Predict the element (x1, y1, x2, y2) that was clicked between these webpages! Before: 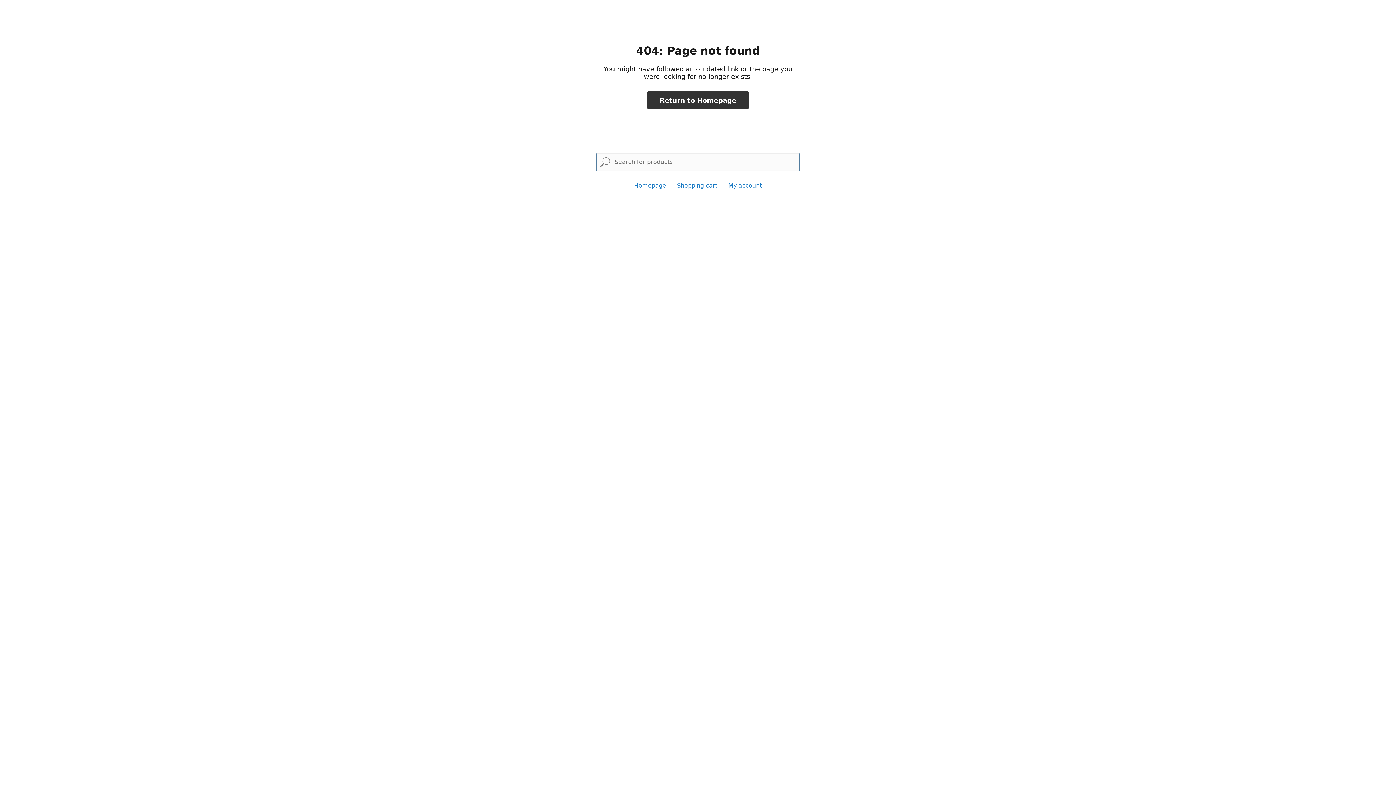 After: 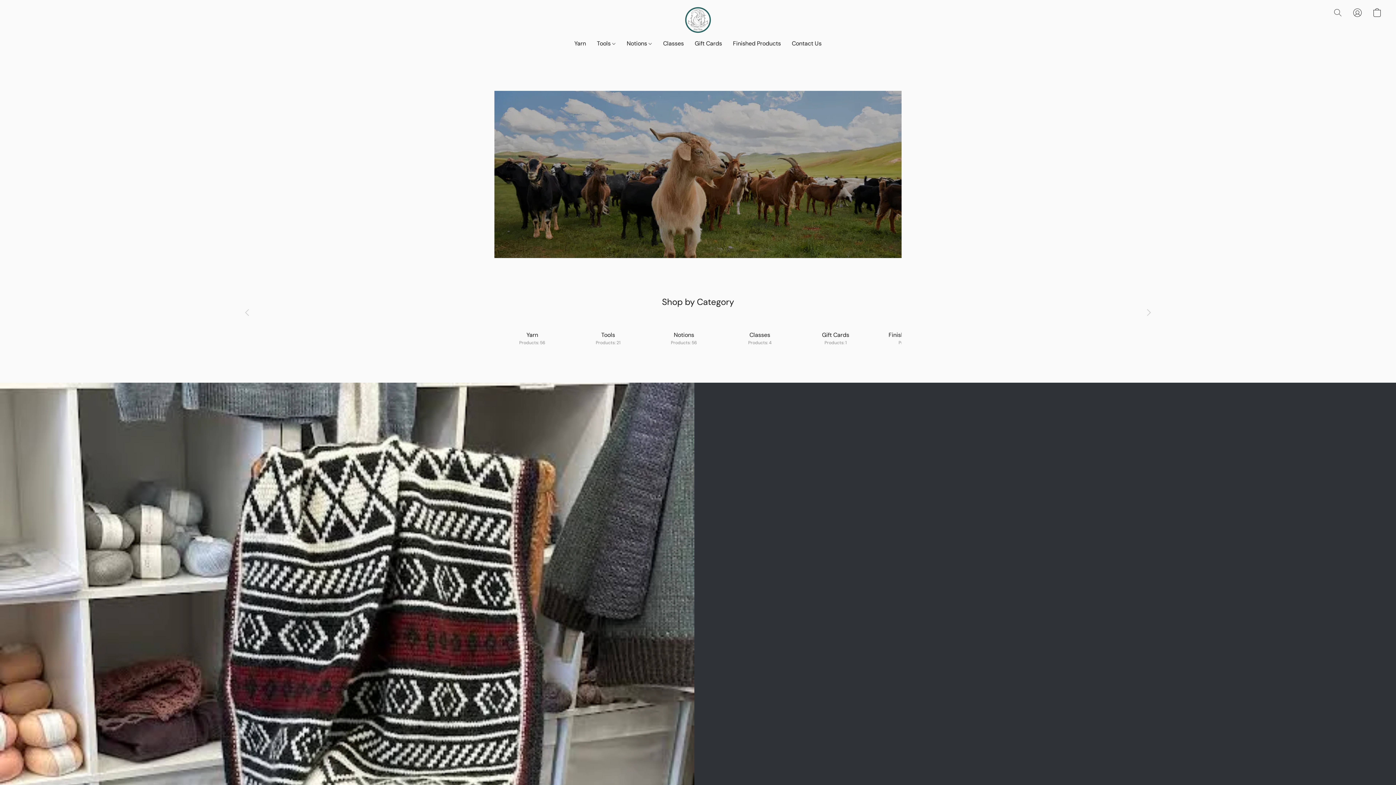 Action: label: Homepage bbox: (634, 182, 666, 189)